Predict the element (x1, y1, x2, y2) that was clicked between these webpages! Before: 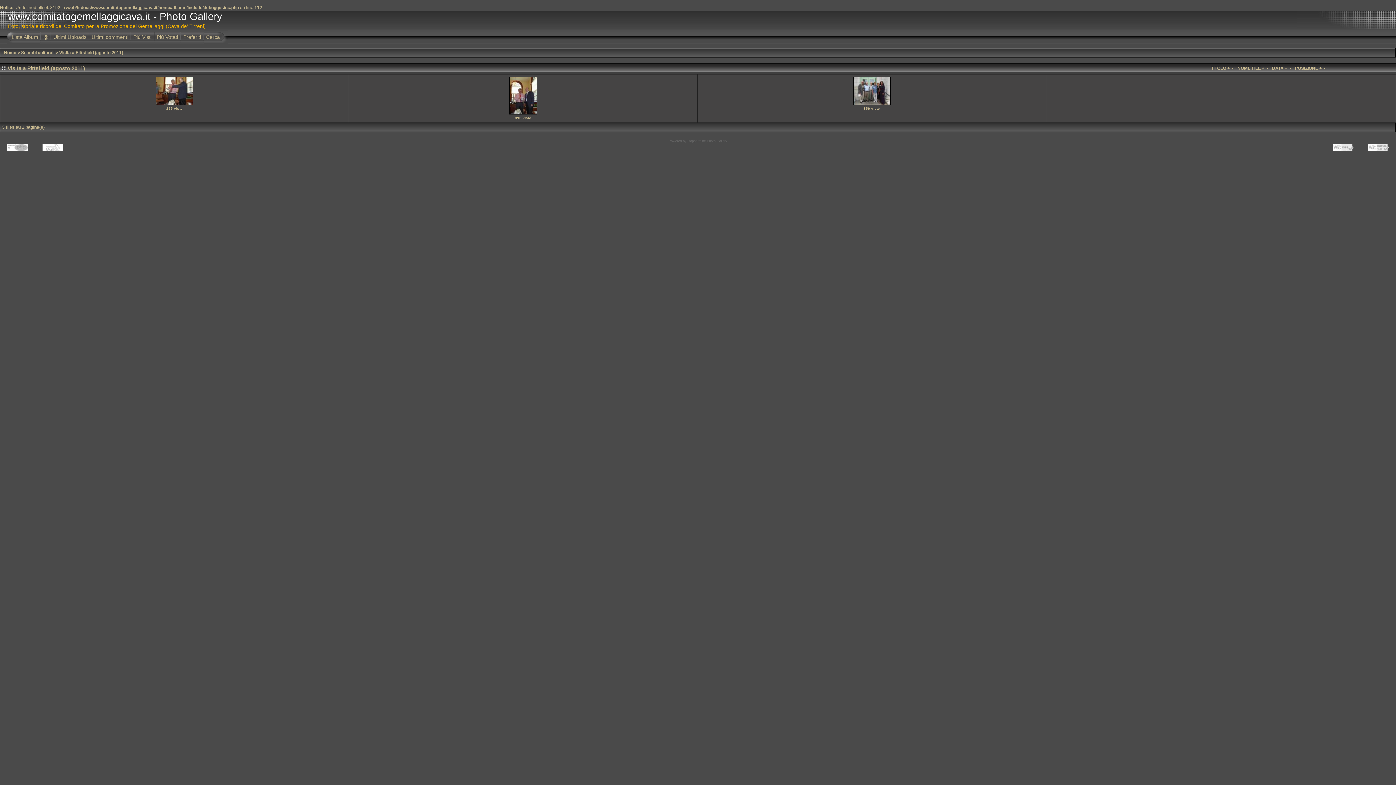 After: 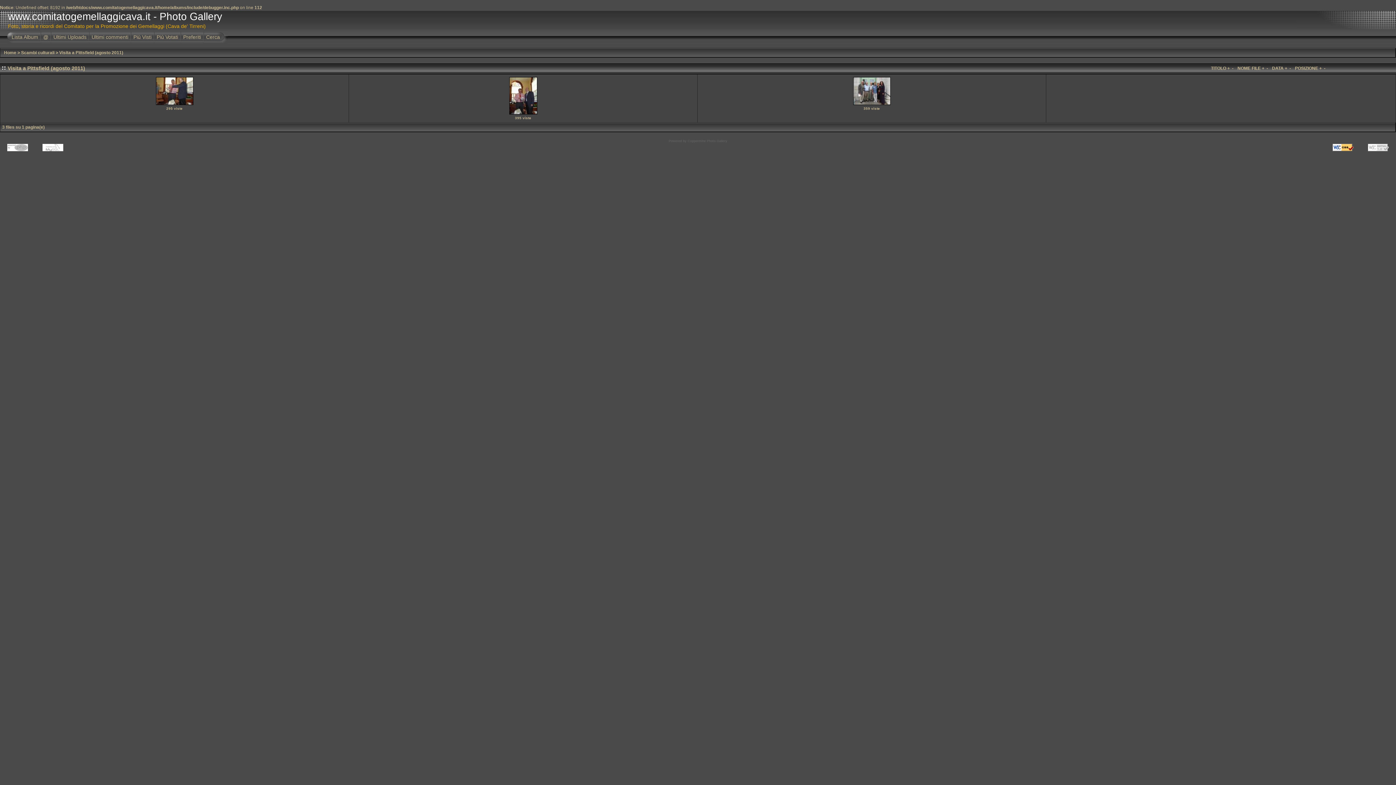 Action: bbox: (1333, 144, 1353, 151)